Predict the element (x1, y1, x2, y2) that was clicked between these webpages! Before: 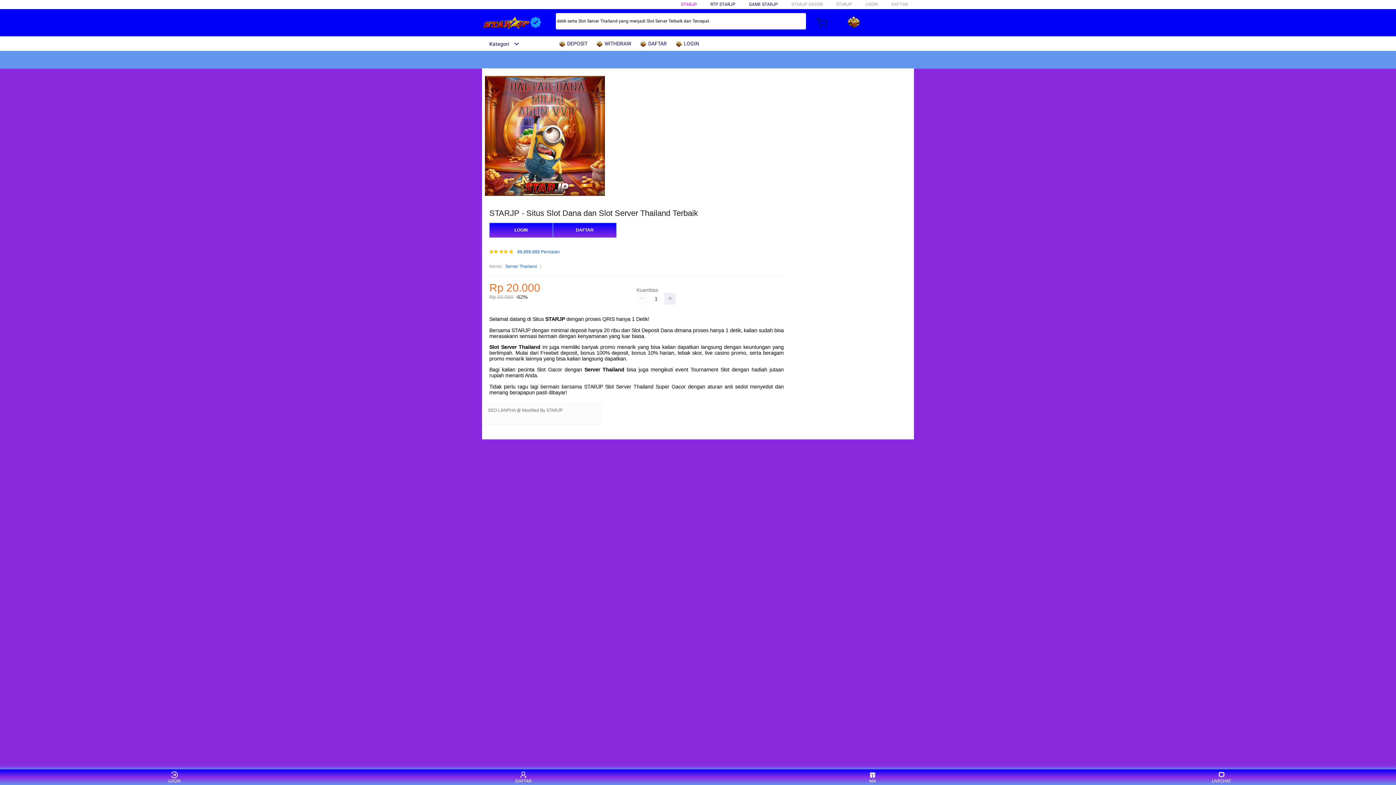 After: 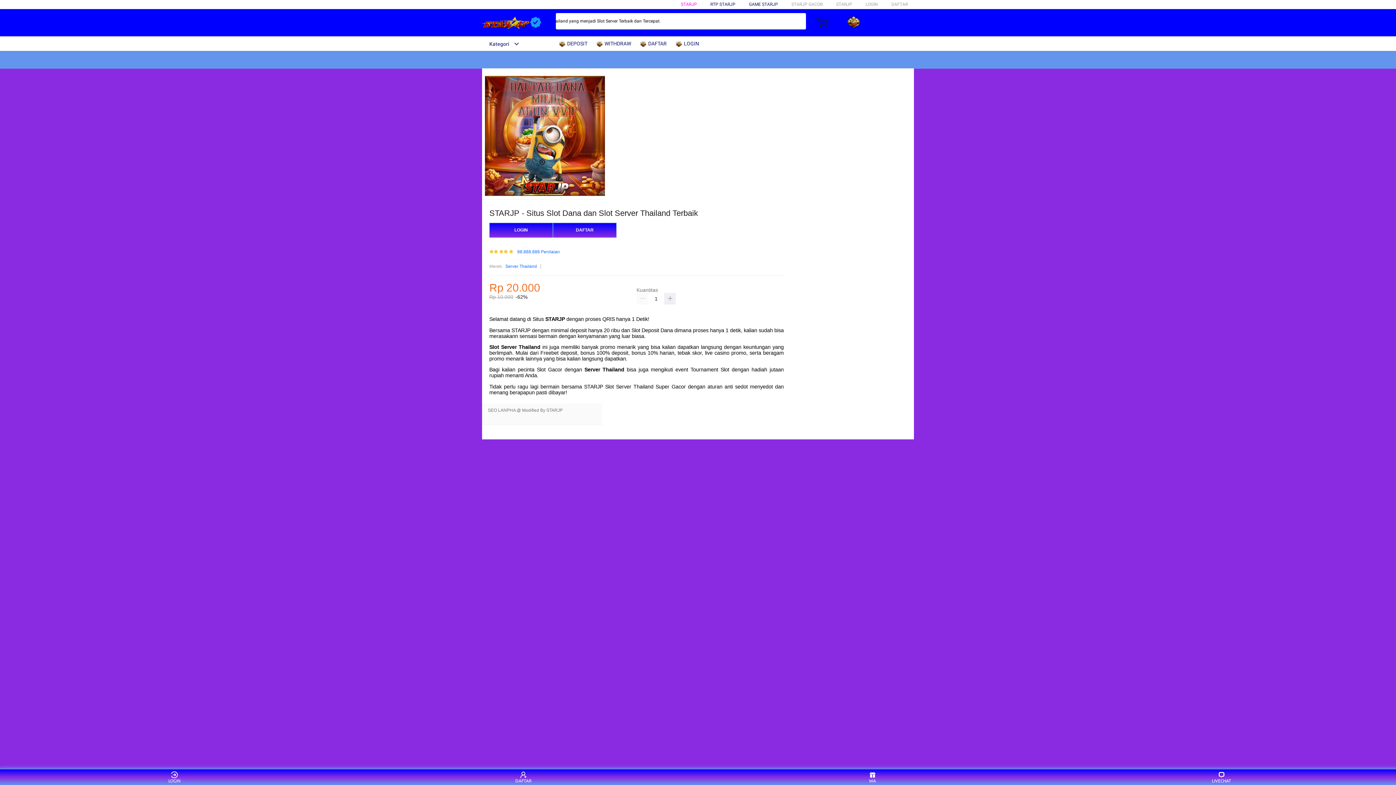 Action: label: Server Thailand bbox: (505, 263, 537, 270)